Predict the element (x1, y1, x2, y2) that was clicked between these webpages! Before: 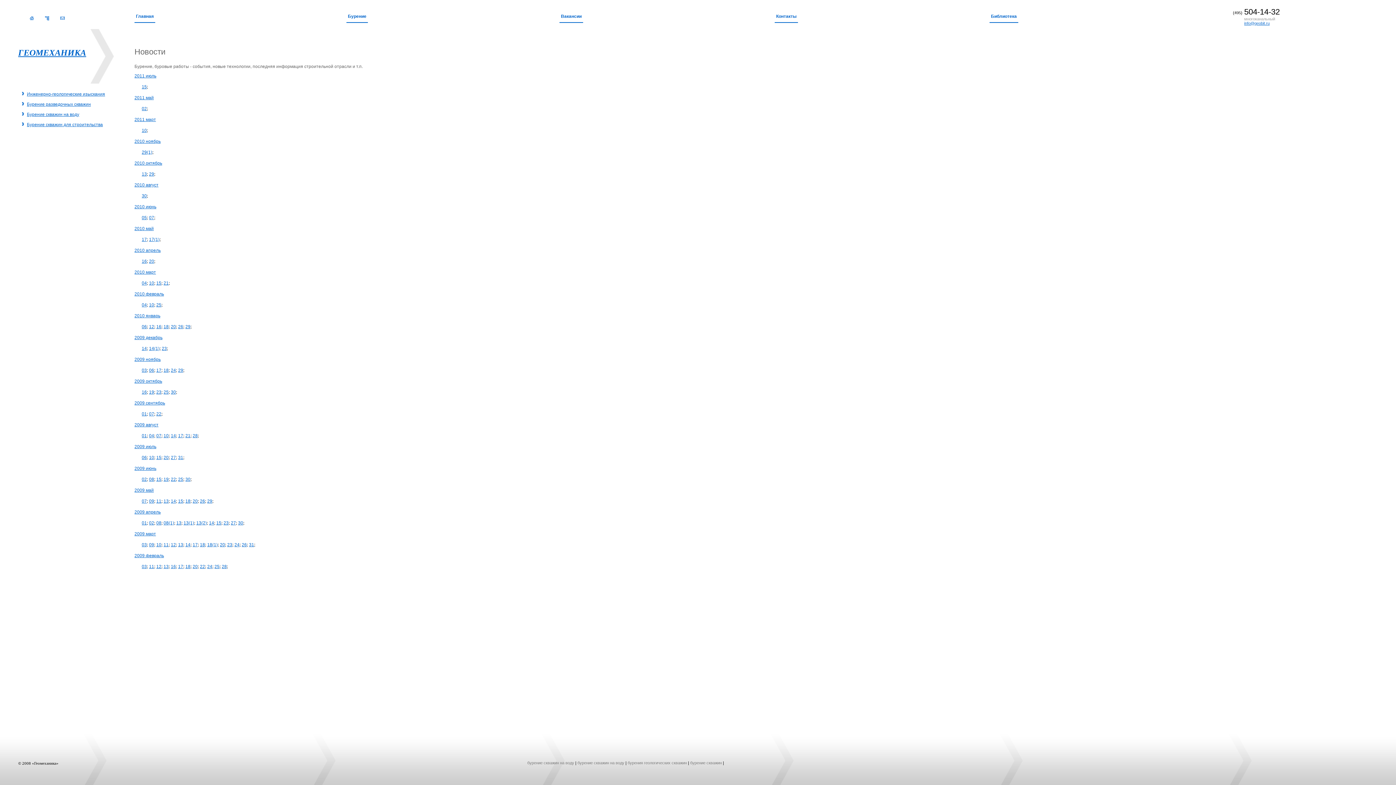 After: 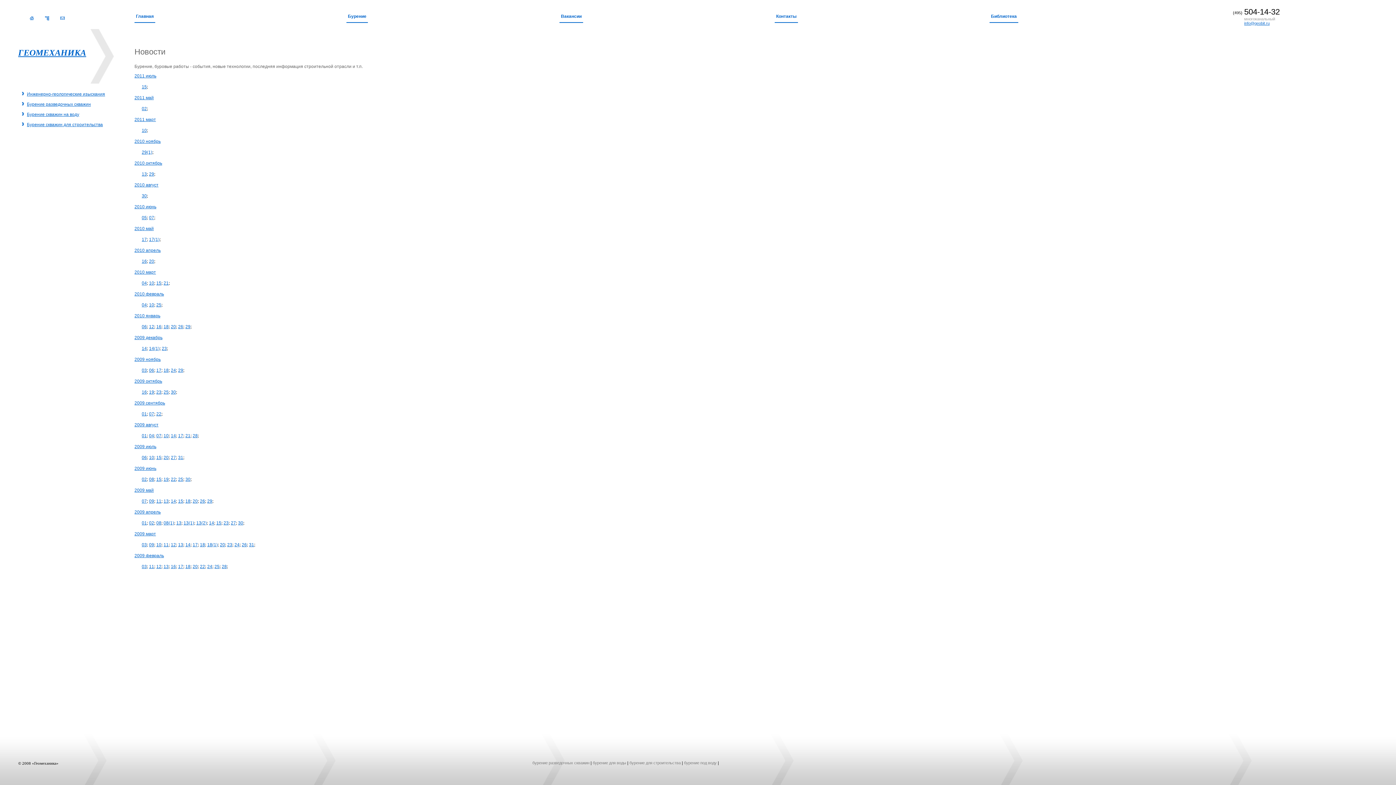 Action: label: 14 bbox: (209, 520, 214, 525)